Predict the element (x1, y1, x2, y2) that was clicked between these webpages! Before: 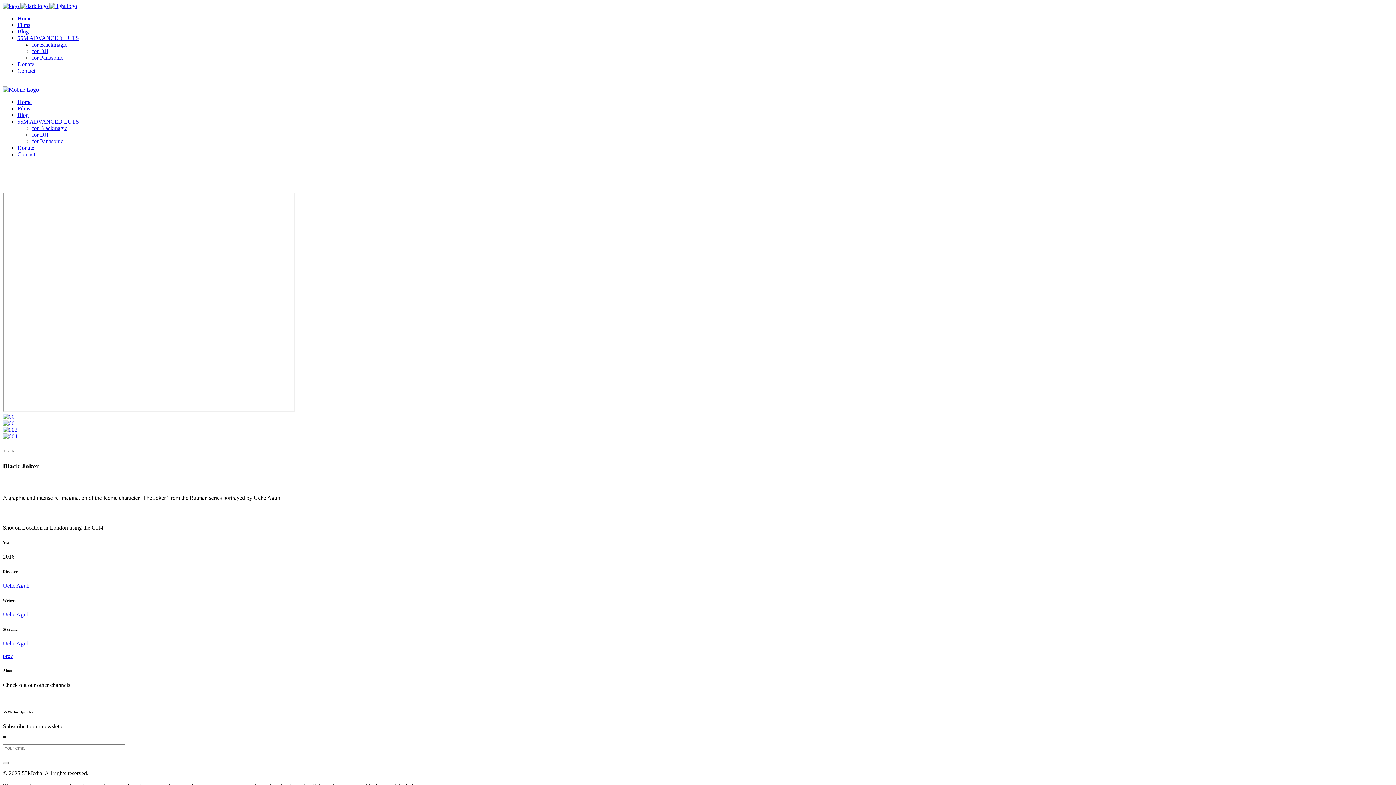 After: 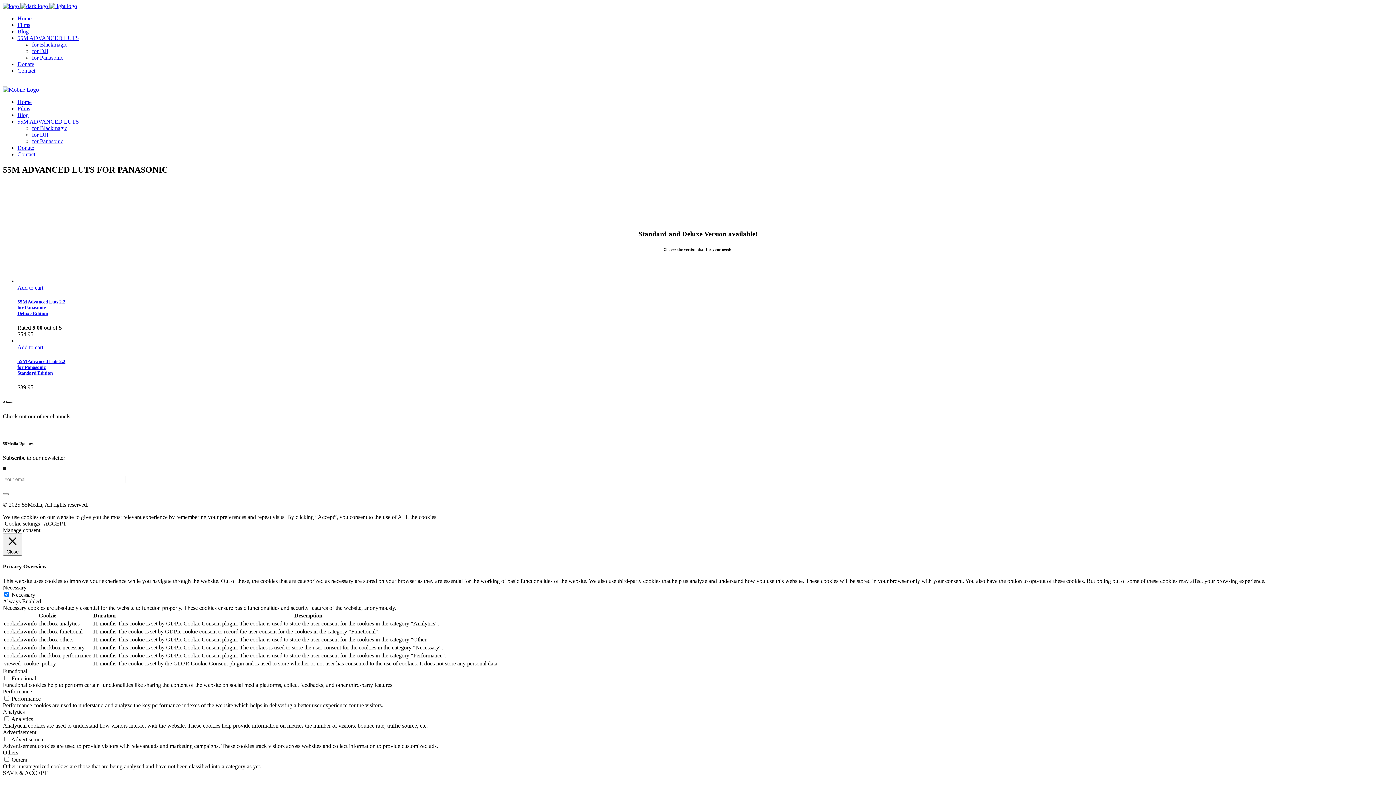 Action: label: for Panasonic bbox: (32, 138, 63, 144)